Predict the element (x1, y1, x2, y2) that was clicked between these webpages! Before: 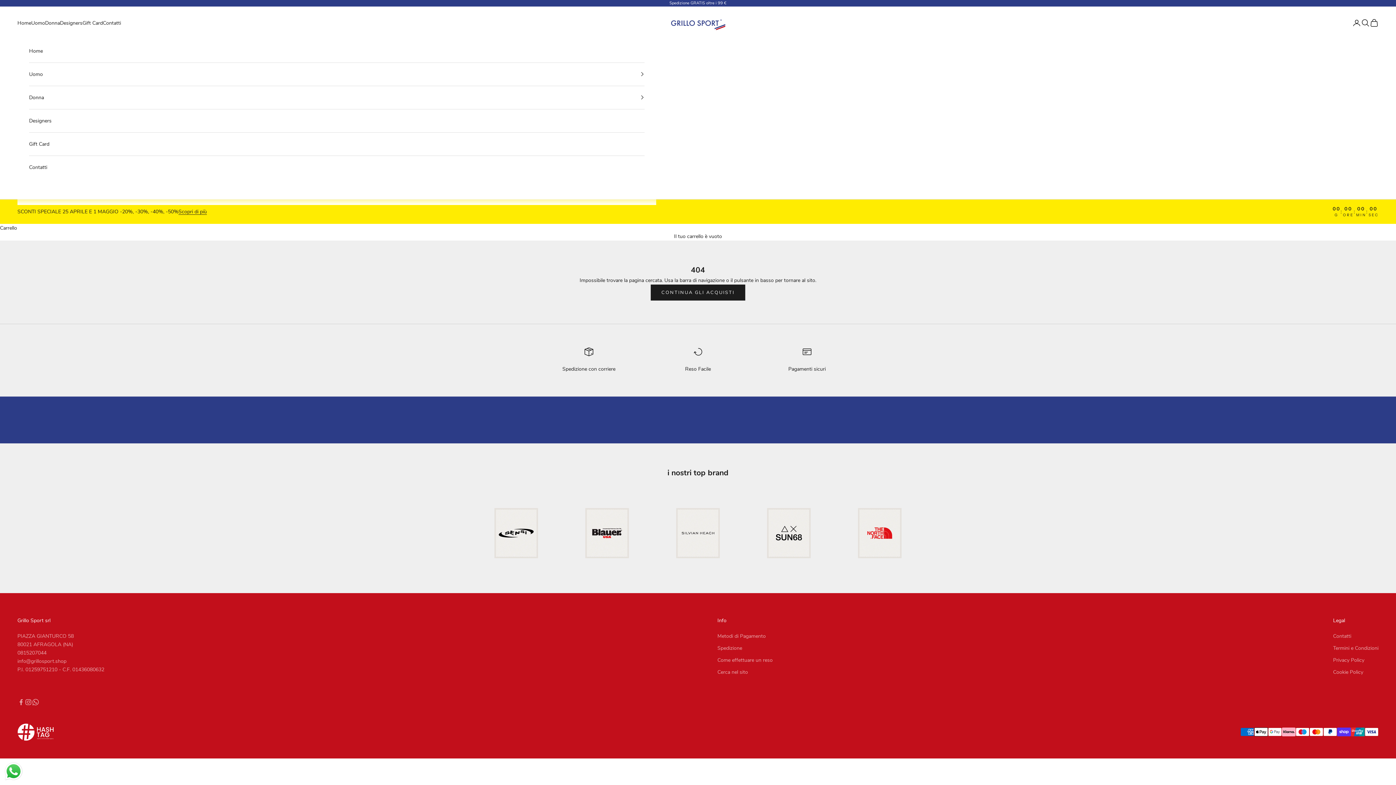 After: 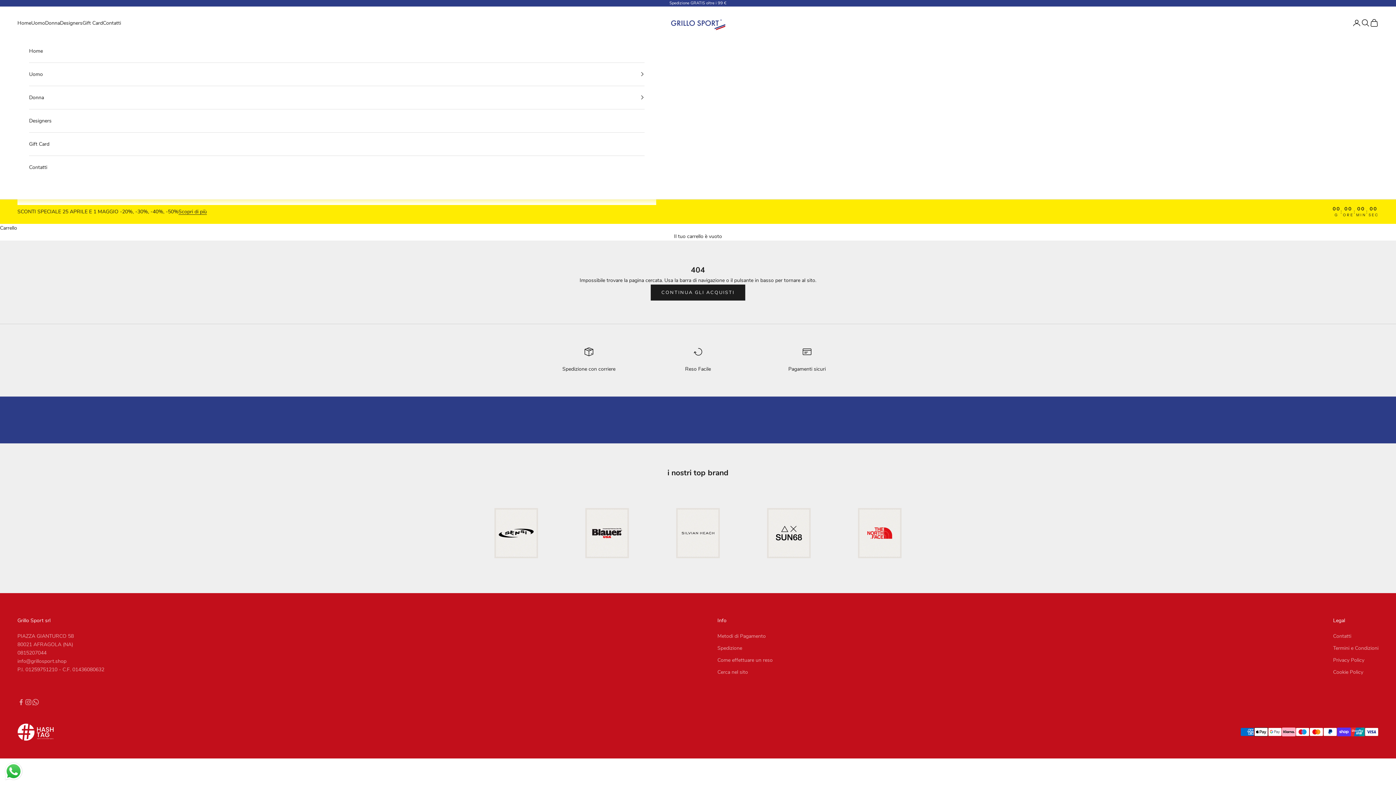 Action: bbox: (3, 761, 23, 781) label: Send a message via WhatsApp